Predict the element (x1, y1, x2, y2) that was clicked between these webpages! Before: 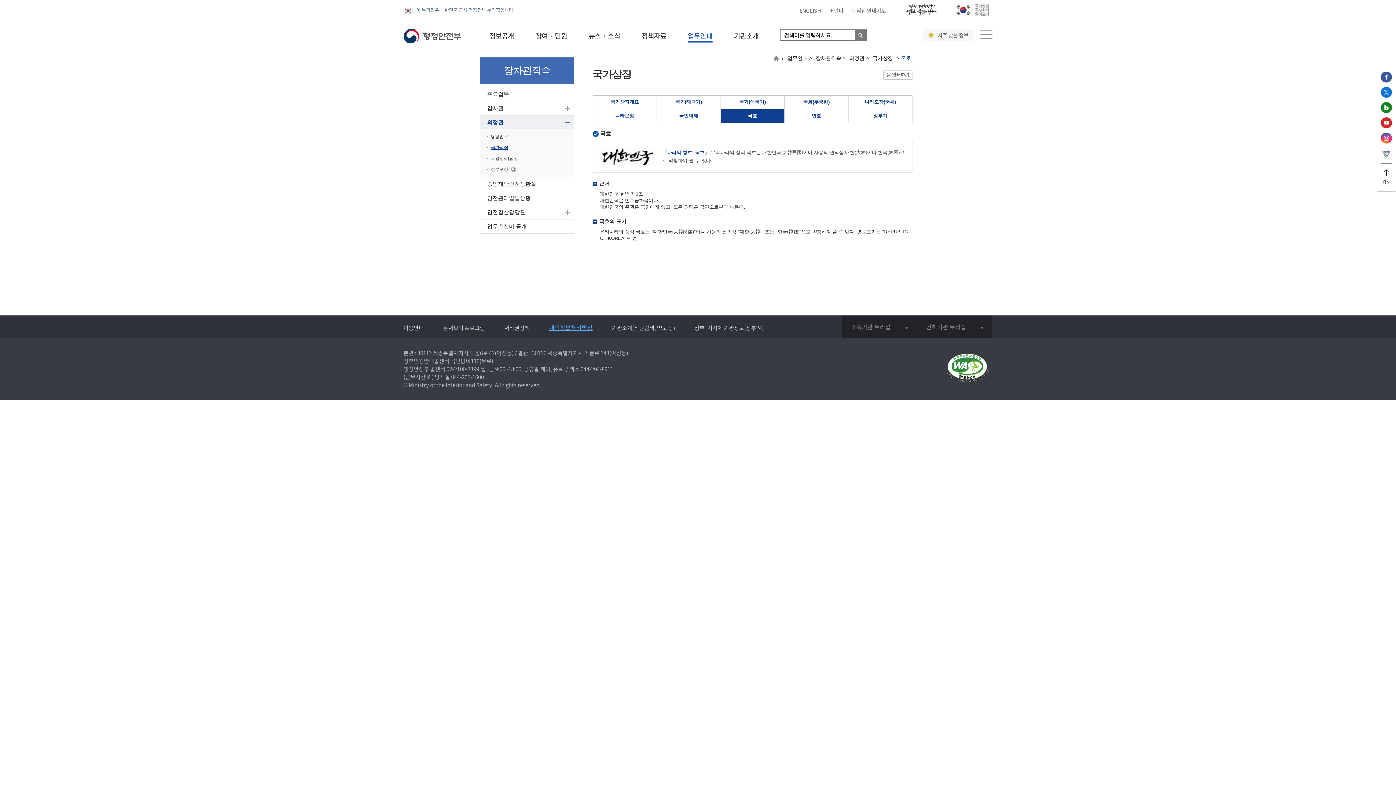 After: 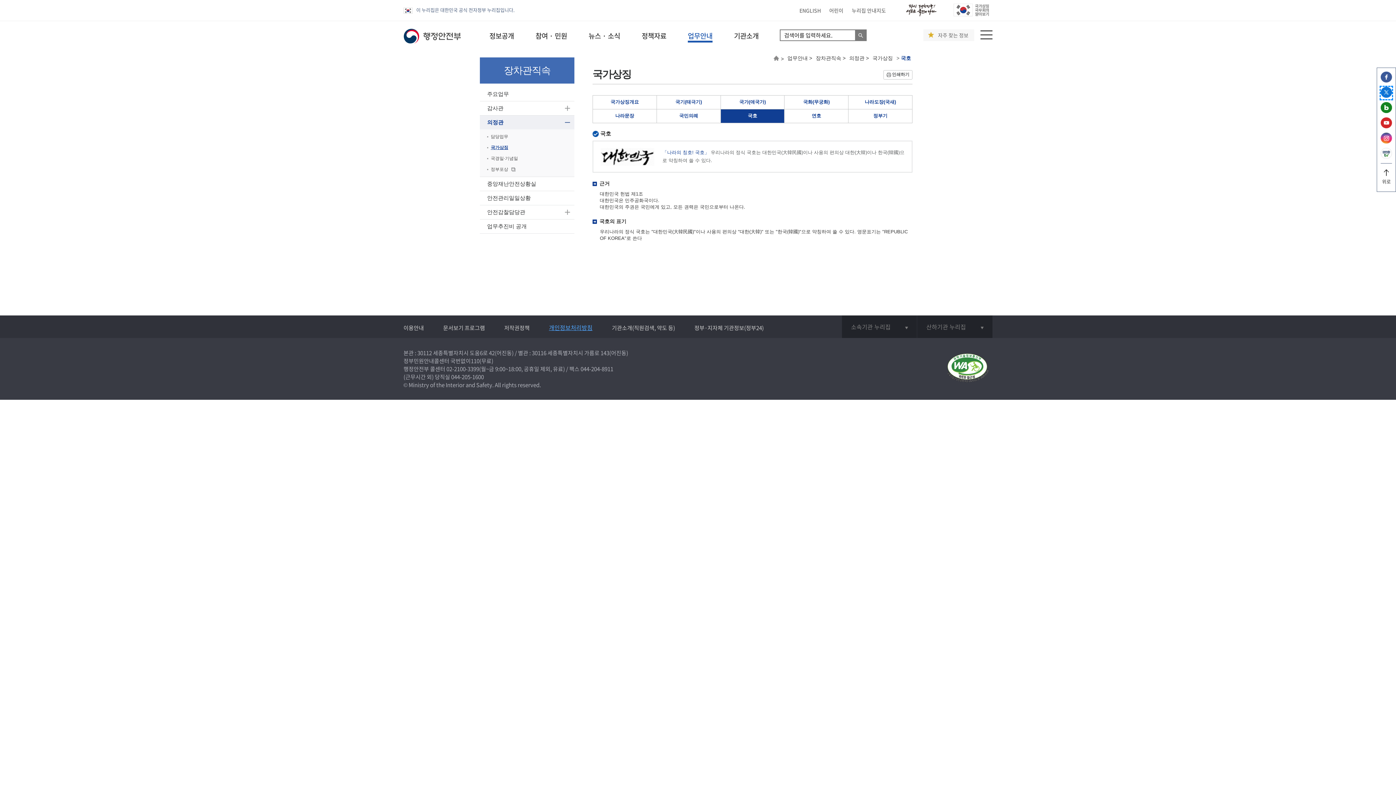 Action: label: 행정안전부 트위터 새창으로 열기 bbox: (1381, 92, 1392, 99)